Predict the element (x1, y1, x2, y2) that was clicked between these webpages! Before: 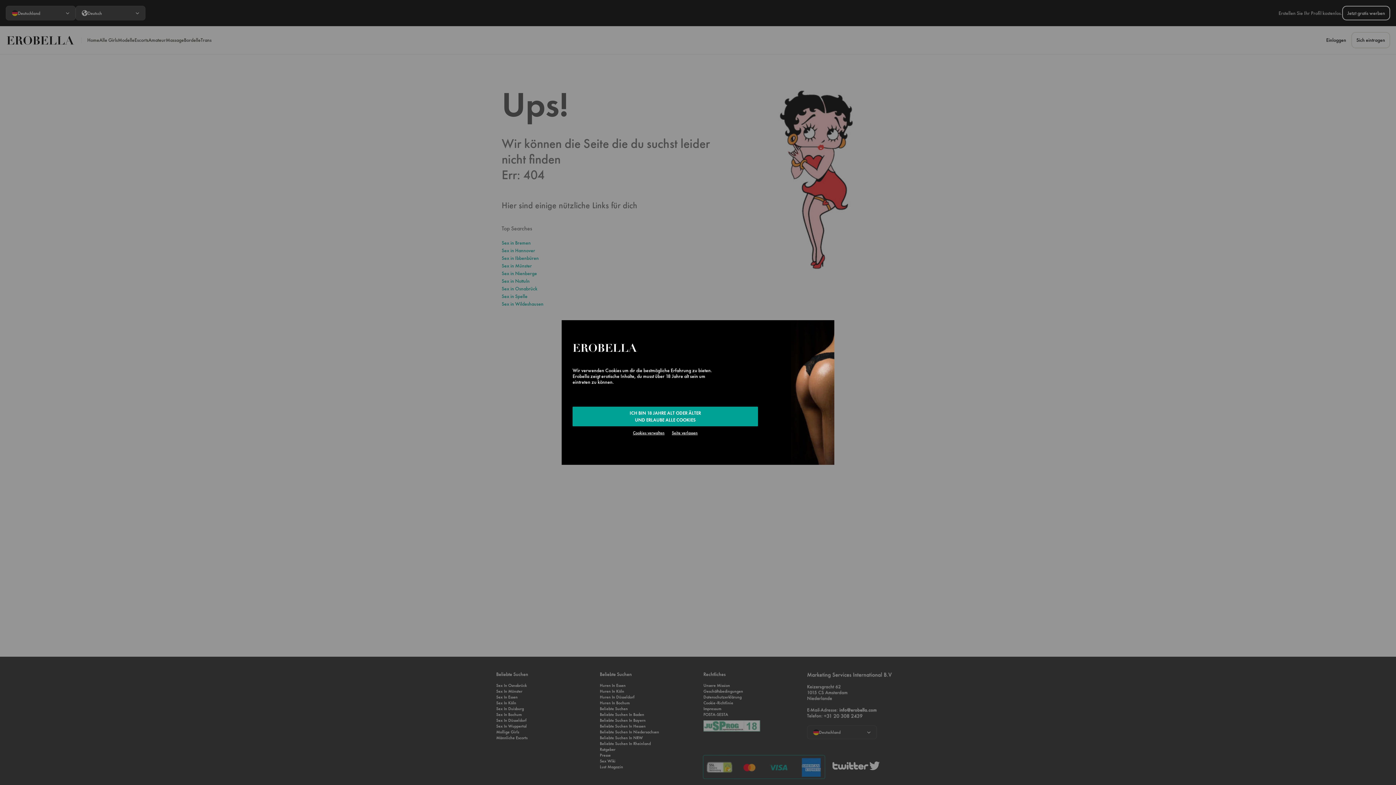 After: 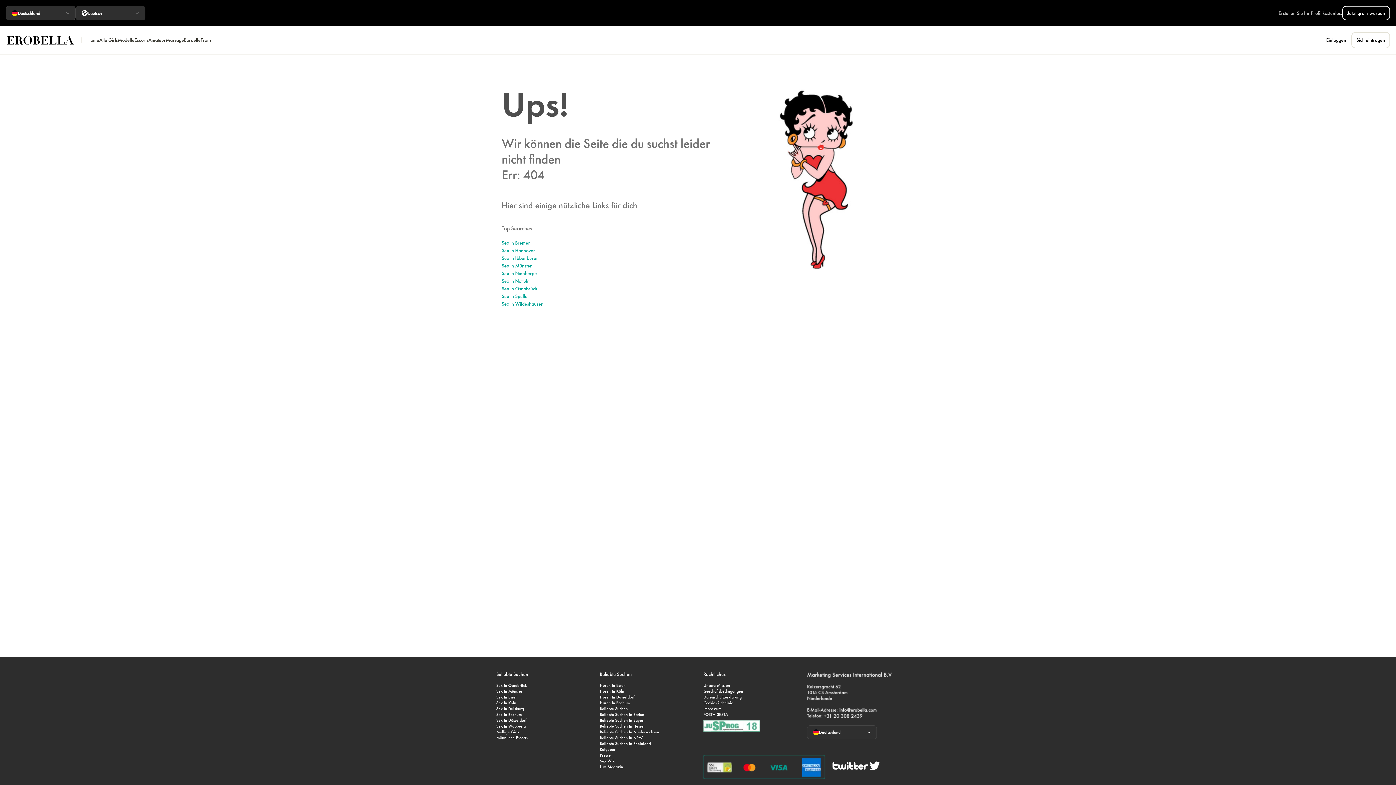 Action: bbox: (572, 406, 758, 426) label: ICH BIN 18 JAHRE ALT ODER ÄLTER
UND ERLAUBE ALLE COOKIES